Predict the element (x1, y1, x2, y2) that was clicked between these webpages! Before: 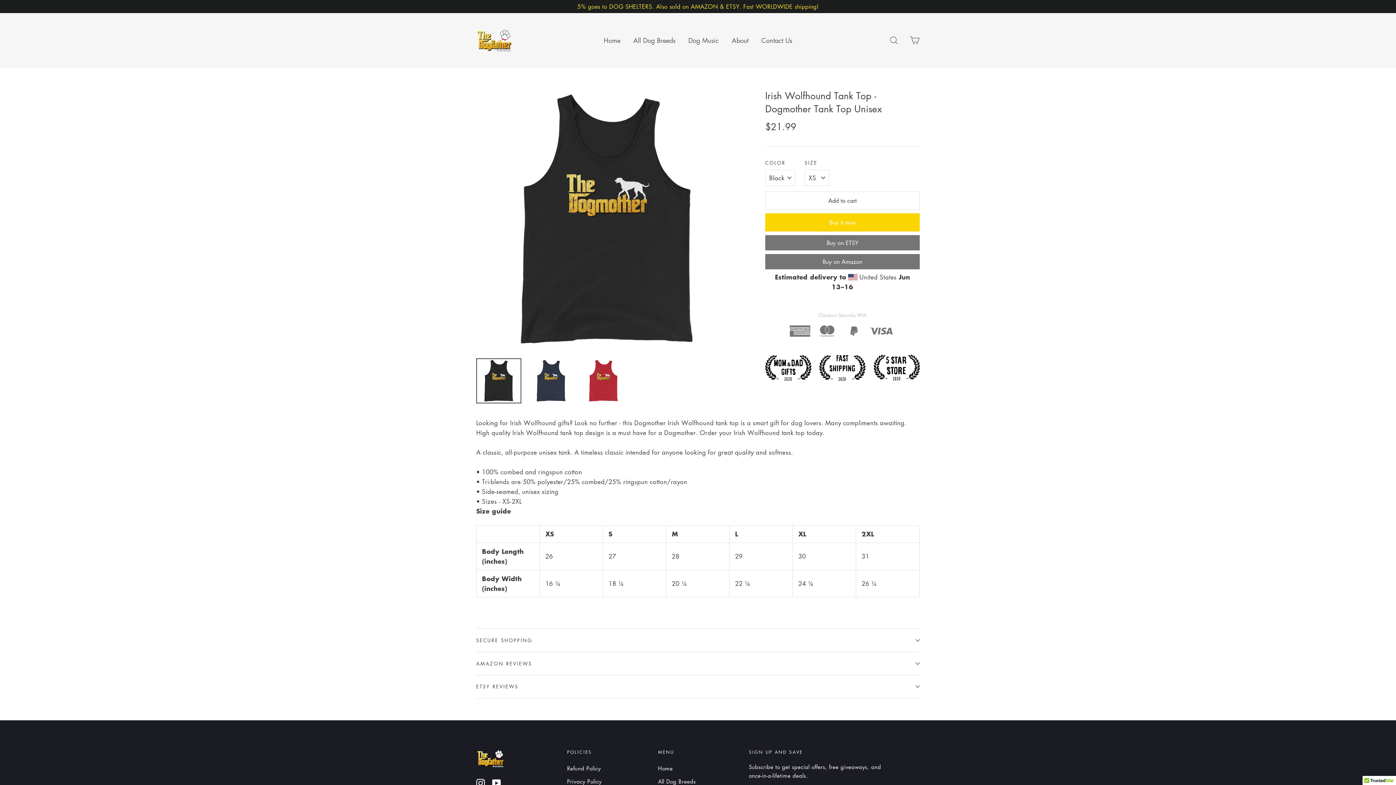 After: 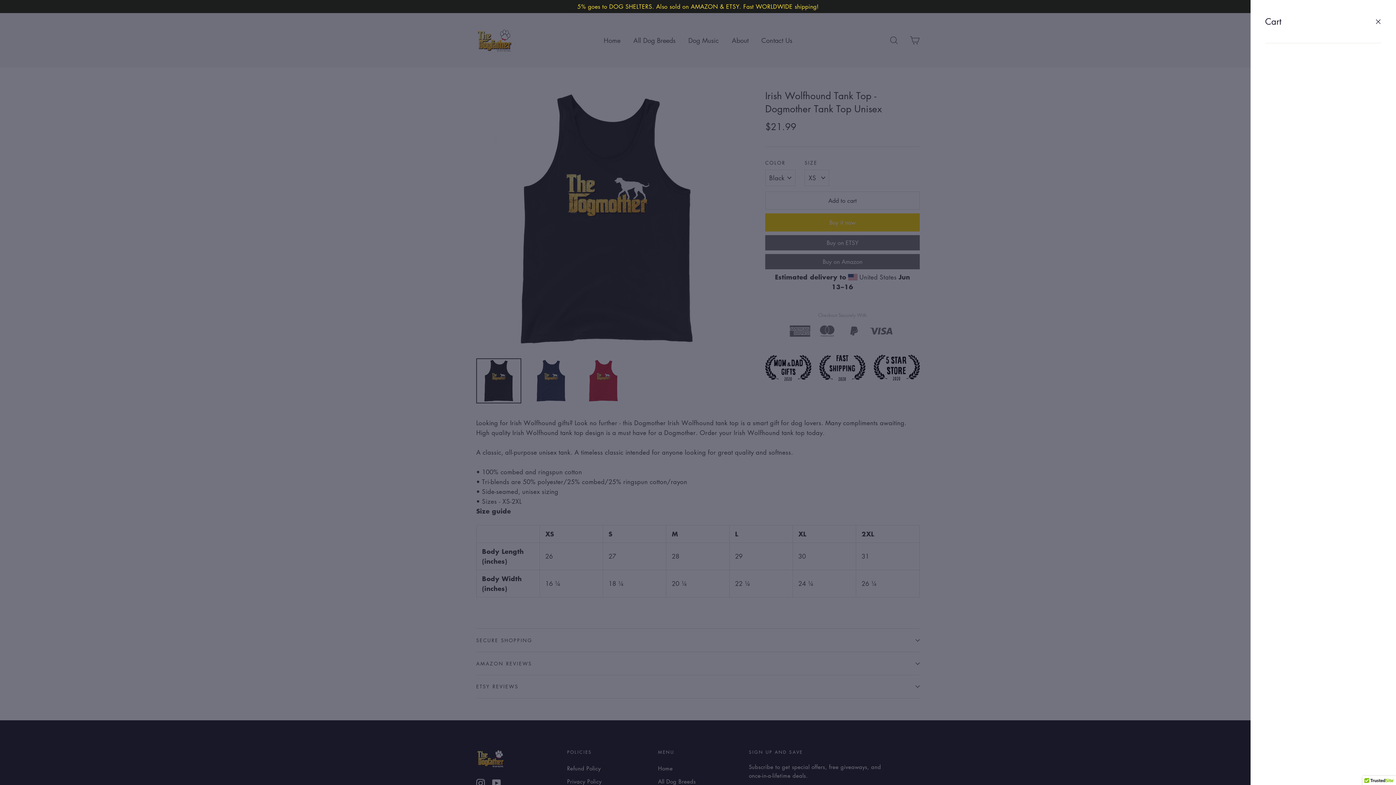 Action: bbox: (905, 32, 924, 48) label: Cart